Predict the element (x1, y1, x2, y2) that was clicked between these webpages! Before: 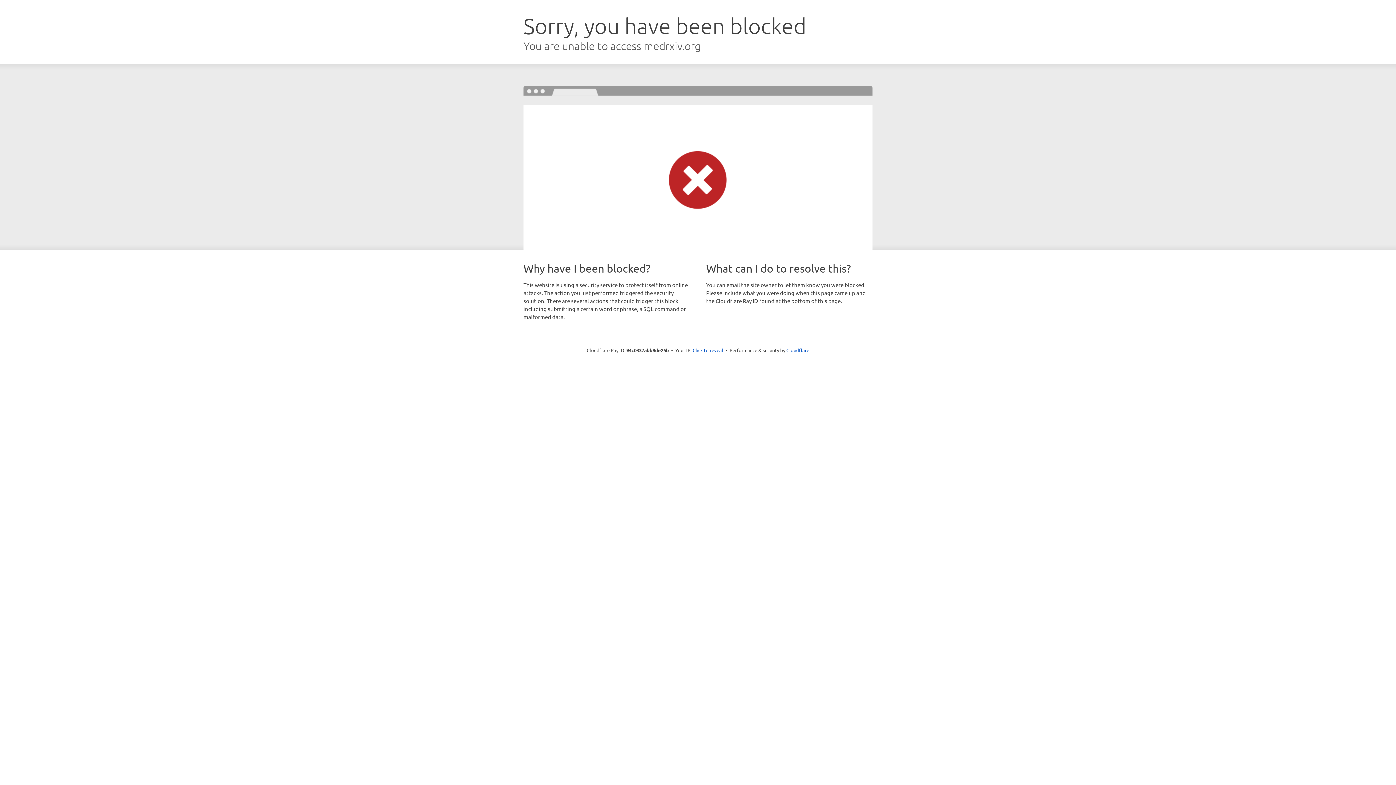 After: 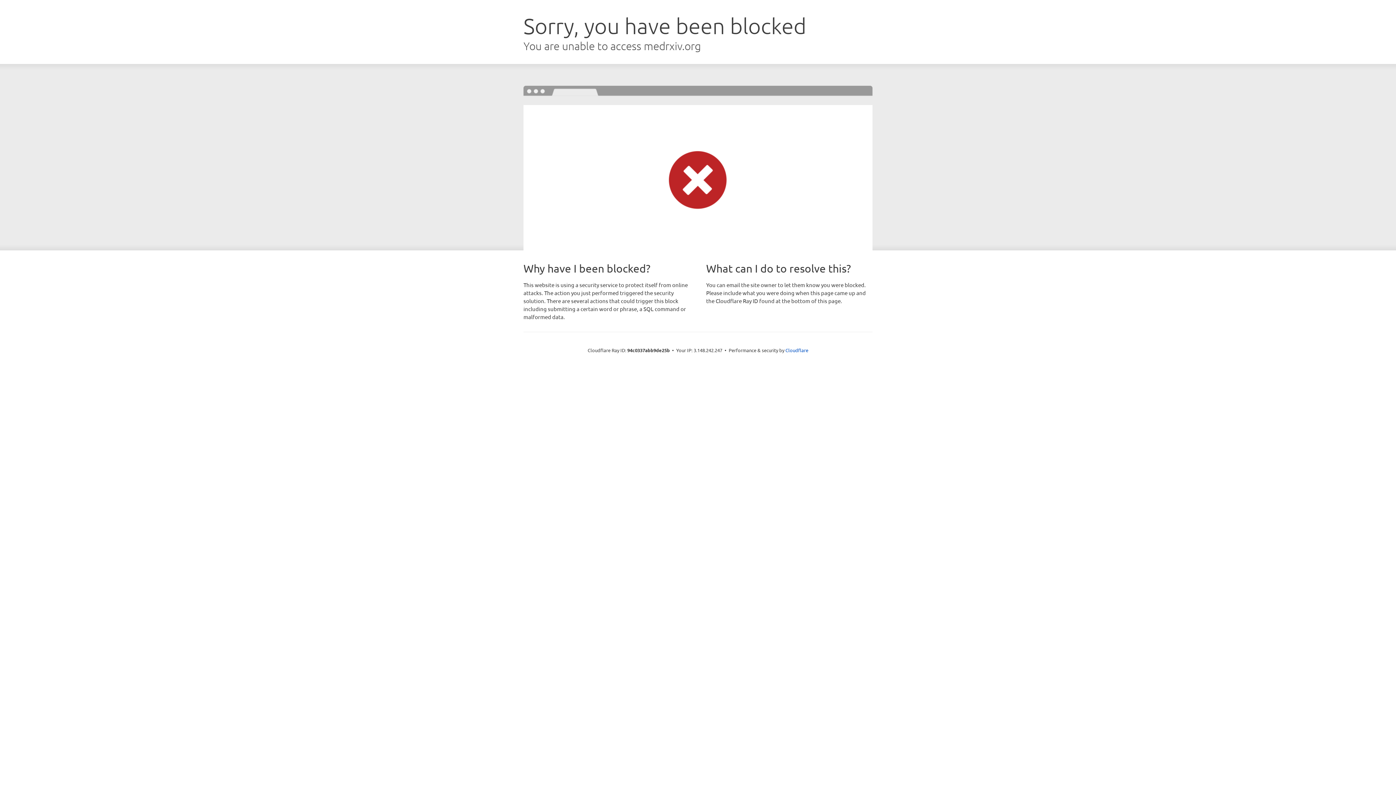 Action: label: Click to reveal bbox: (692, 346, 723, 353)